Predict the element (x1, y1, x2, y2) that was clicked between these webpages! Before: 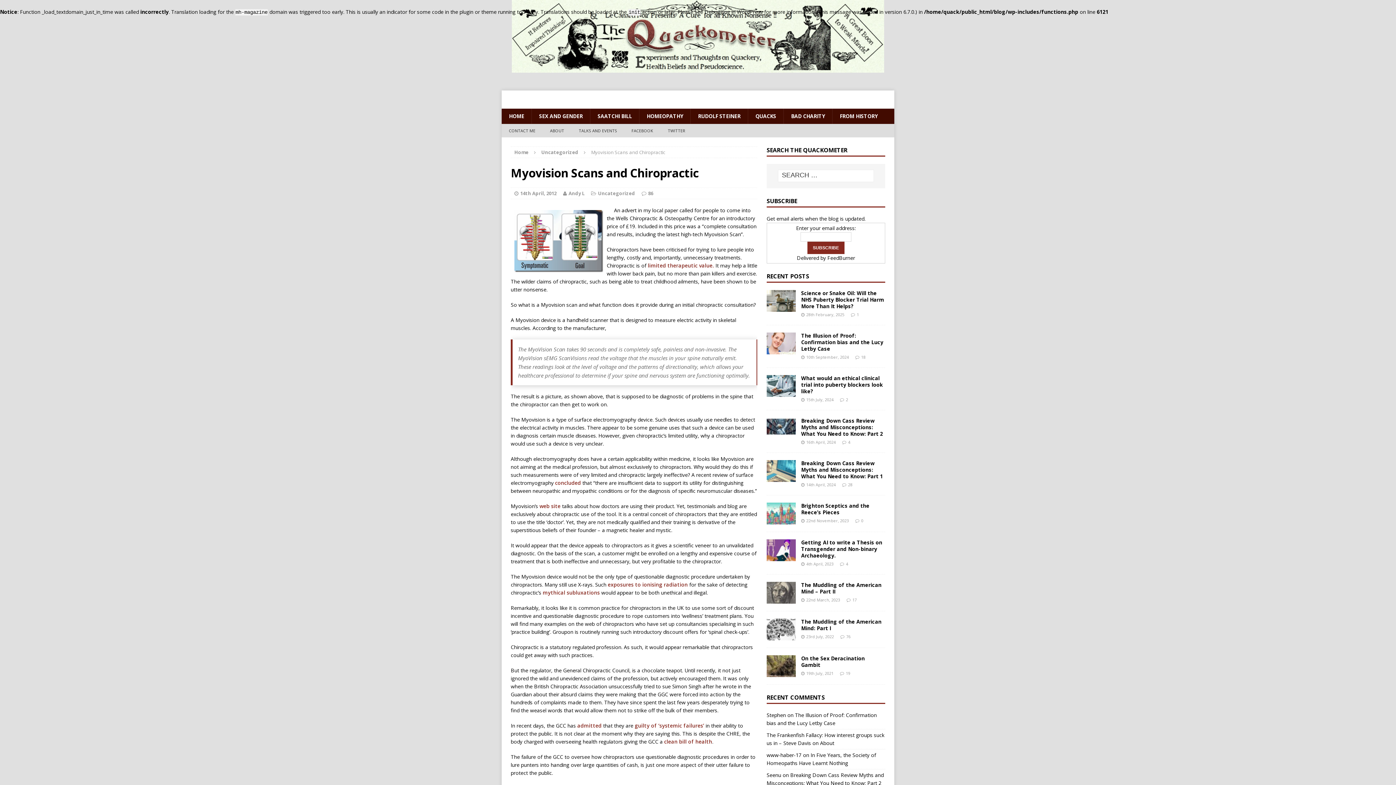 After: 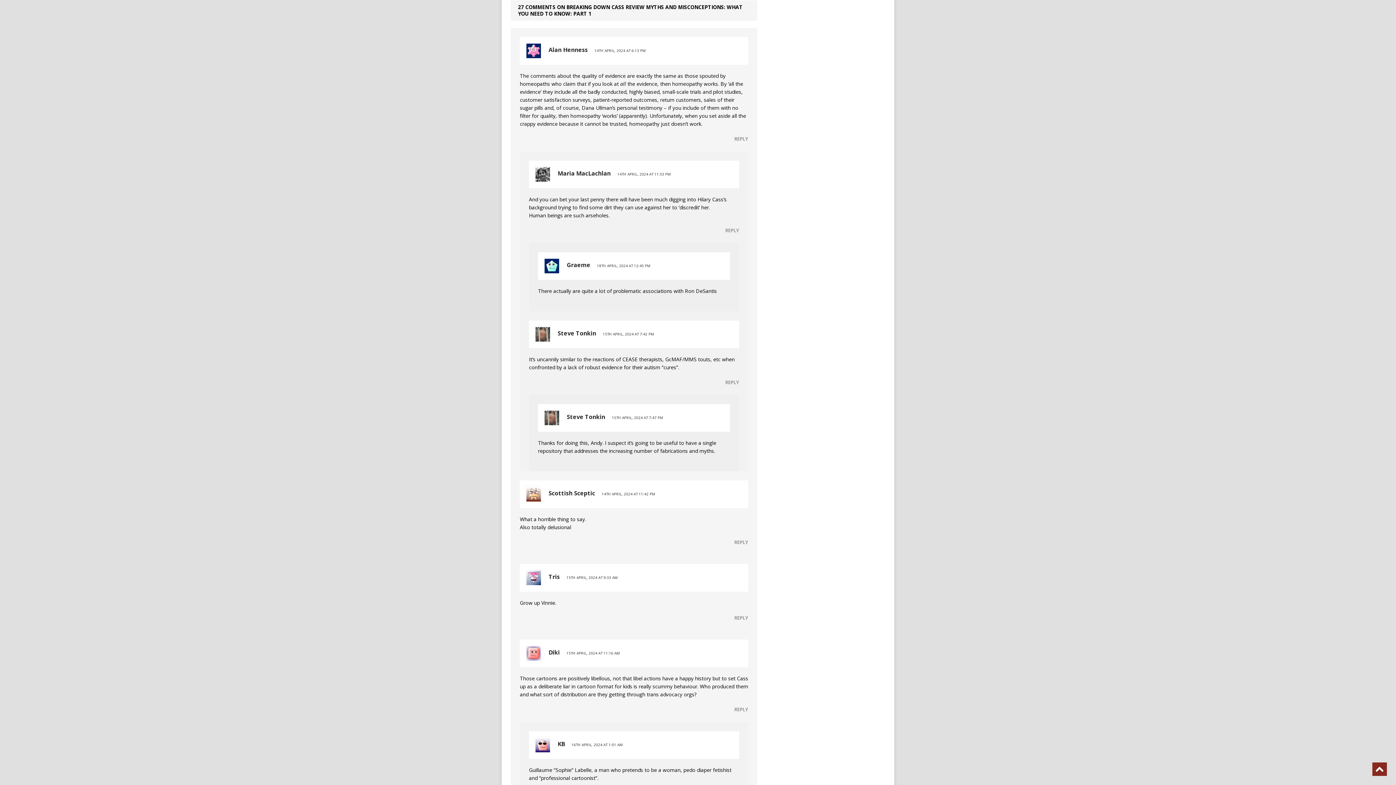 Action: label: 28 bbox: (848, 482, 852, 487)